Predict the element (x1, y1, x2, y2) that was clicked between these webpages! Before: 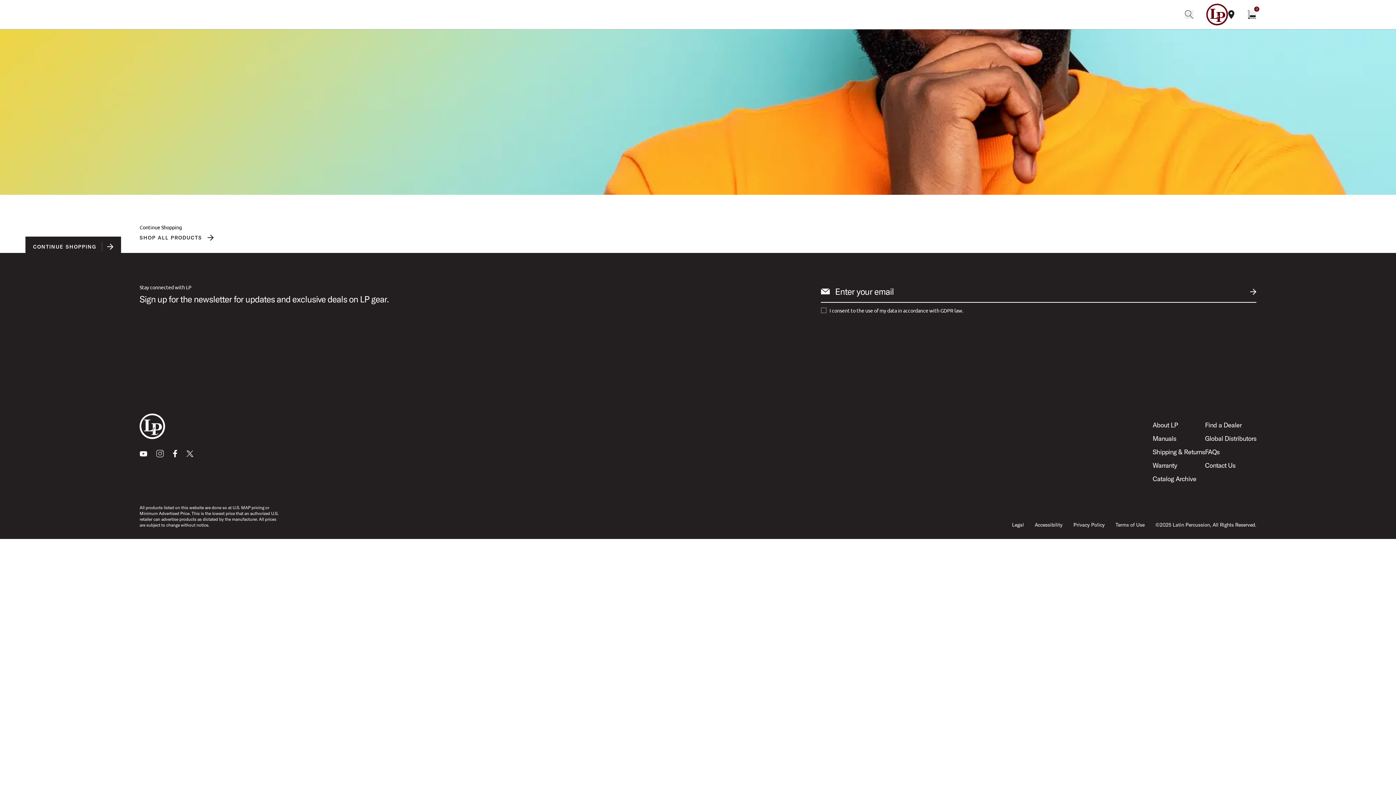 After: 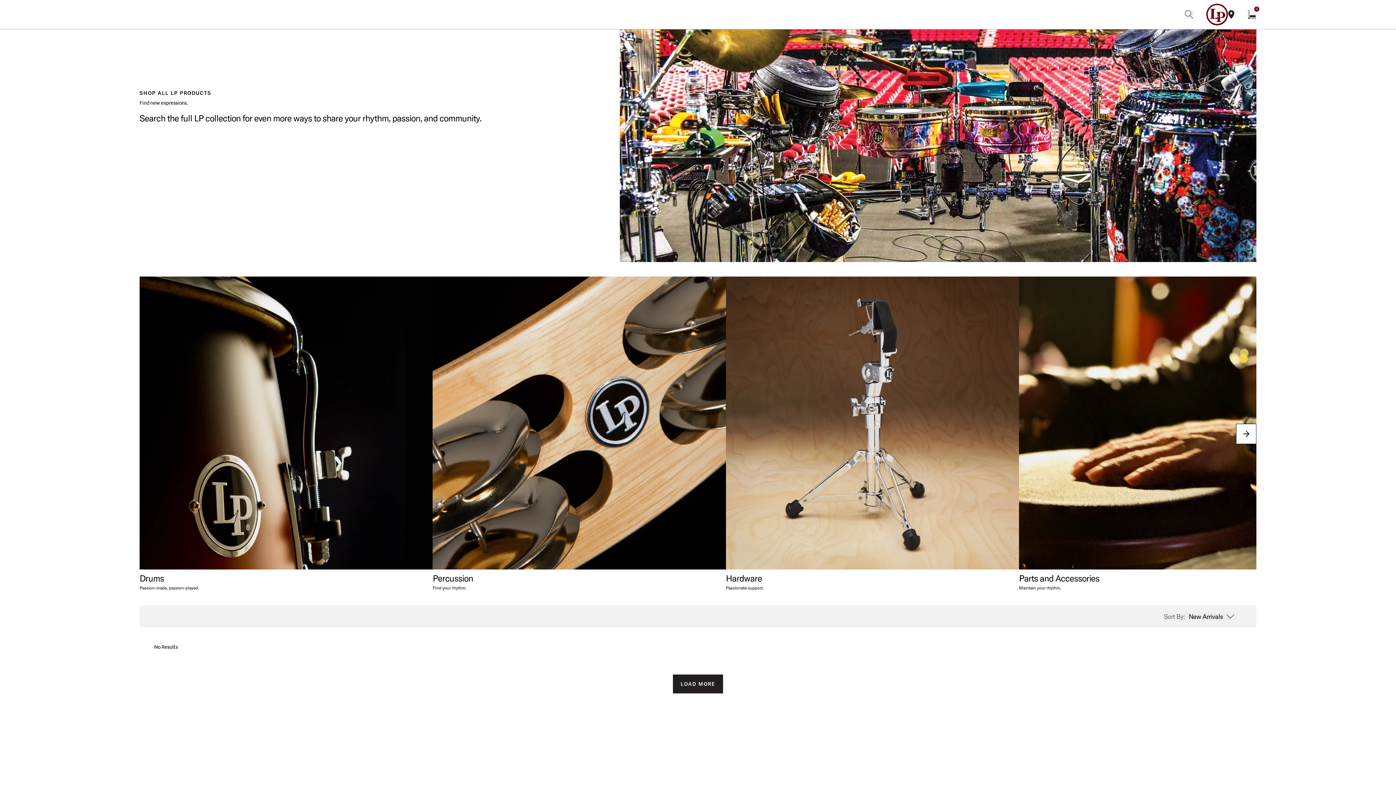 Action: label: SHOP ALL PRODUCTS bbox: (139, 234, 221, 241)